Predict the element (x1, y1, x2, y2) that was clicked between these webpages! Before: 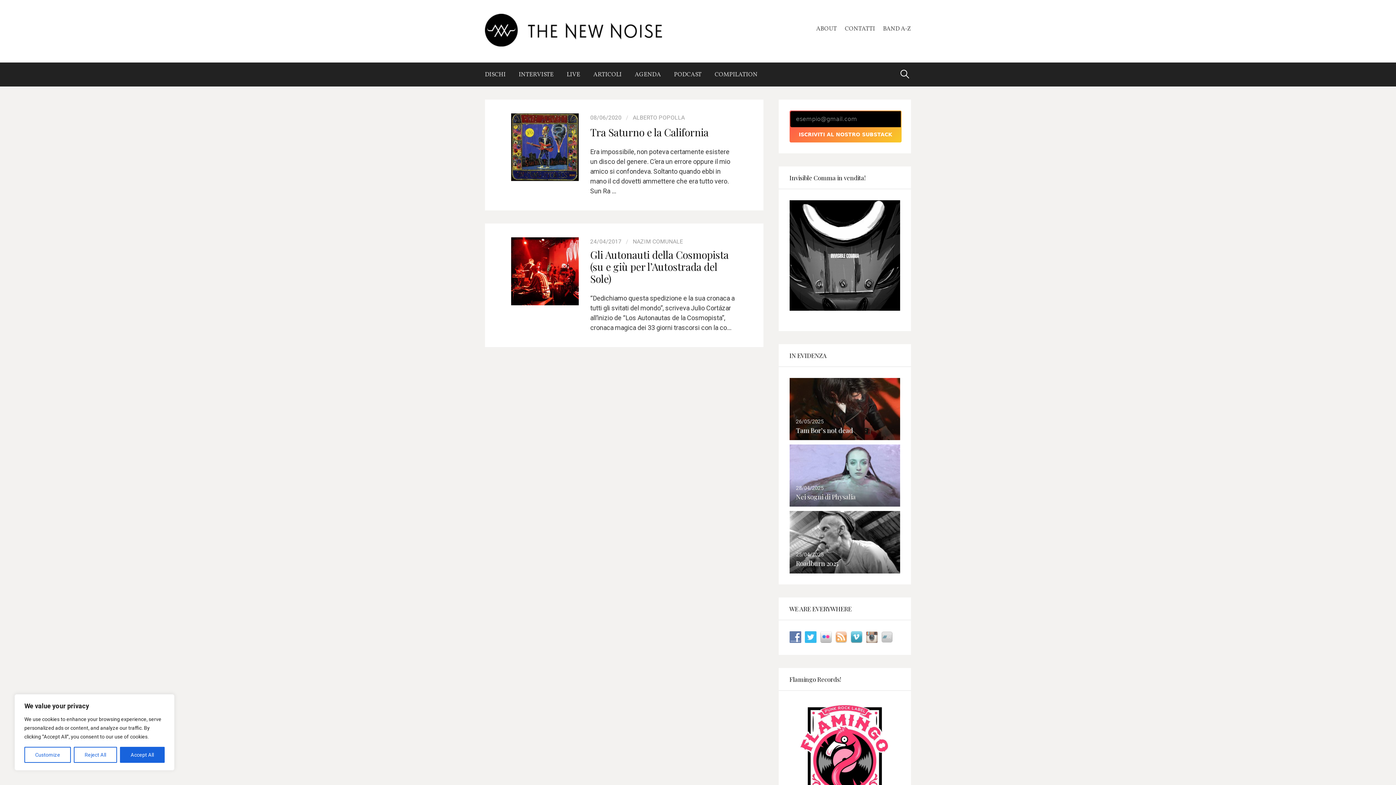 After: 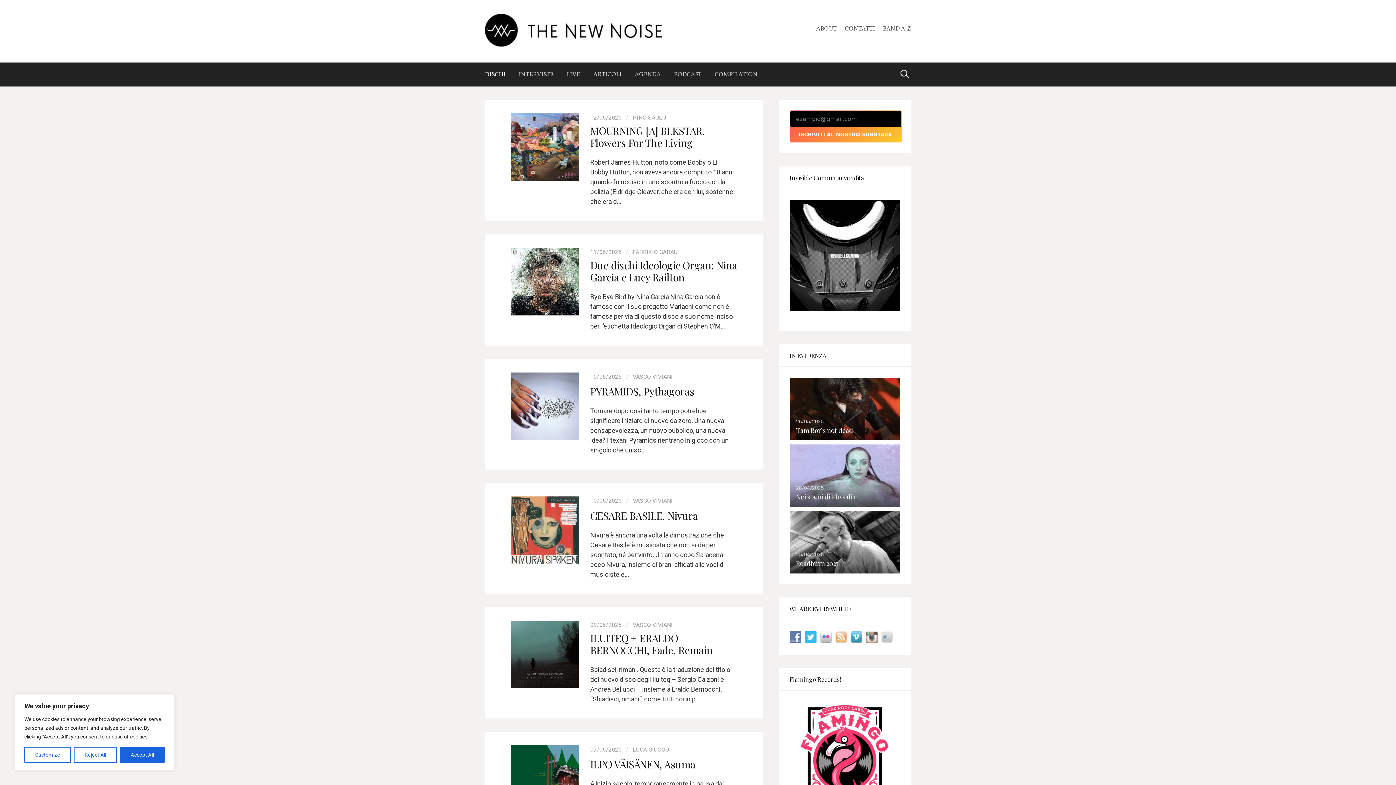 Action: label: DISCHI bbox: (485, 63, 512, 86)